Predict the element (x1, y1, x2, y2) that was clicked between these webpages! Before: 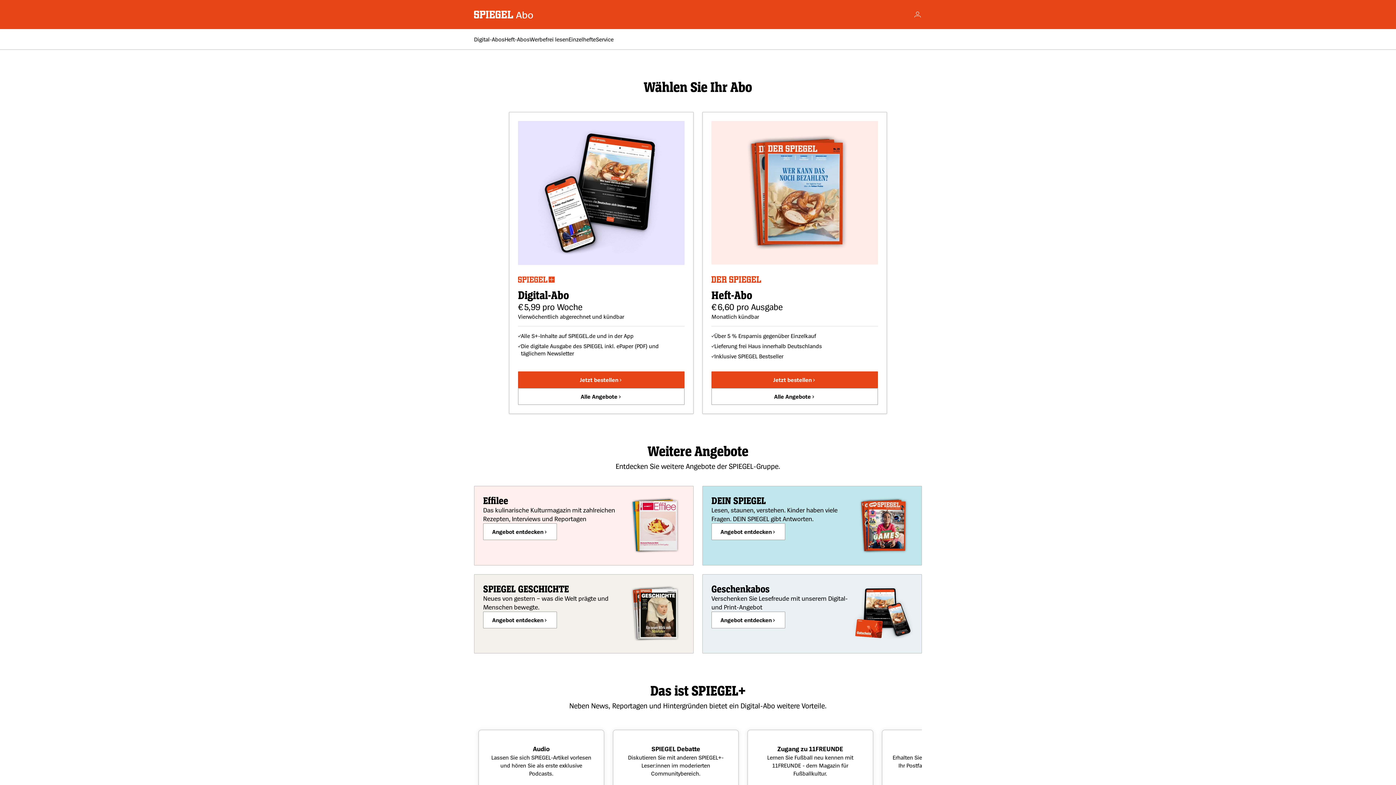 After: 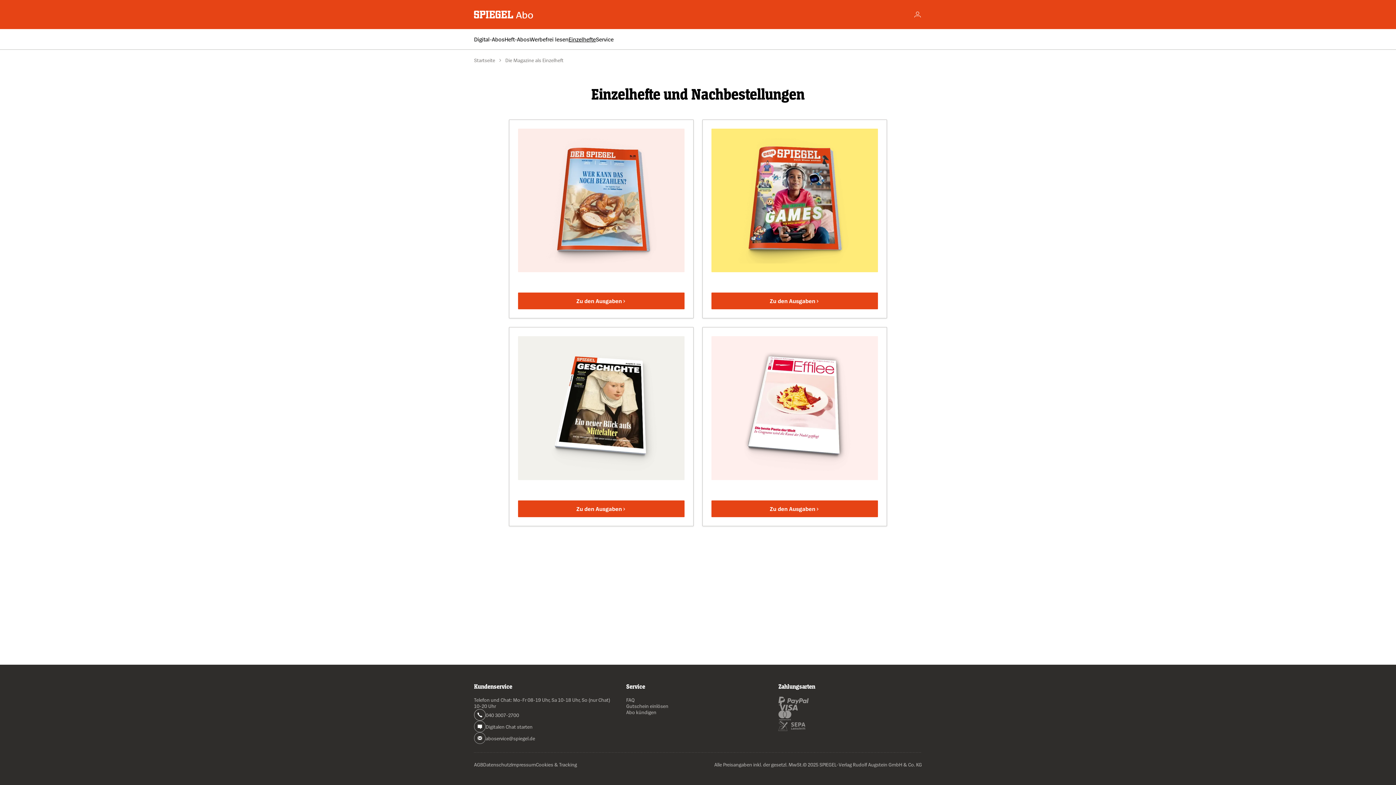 Action: bbox: (568, 35, 596, 42) label: Einzelhefte